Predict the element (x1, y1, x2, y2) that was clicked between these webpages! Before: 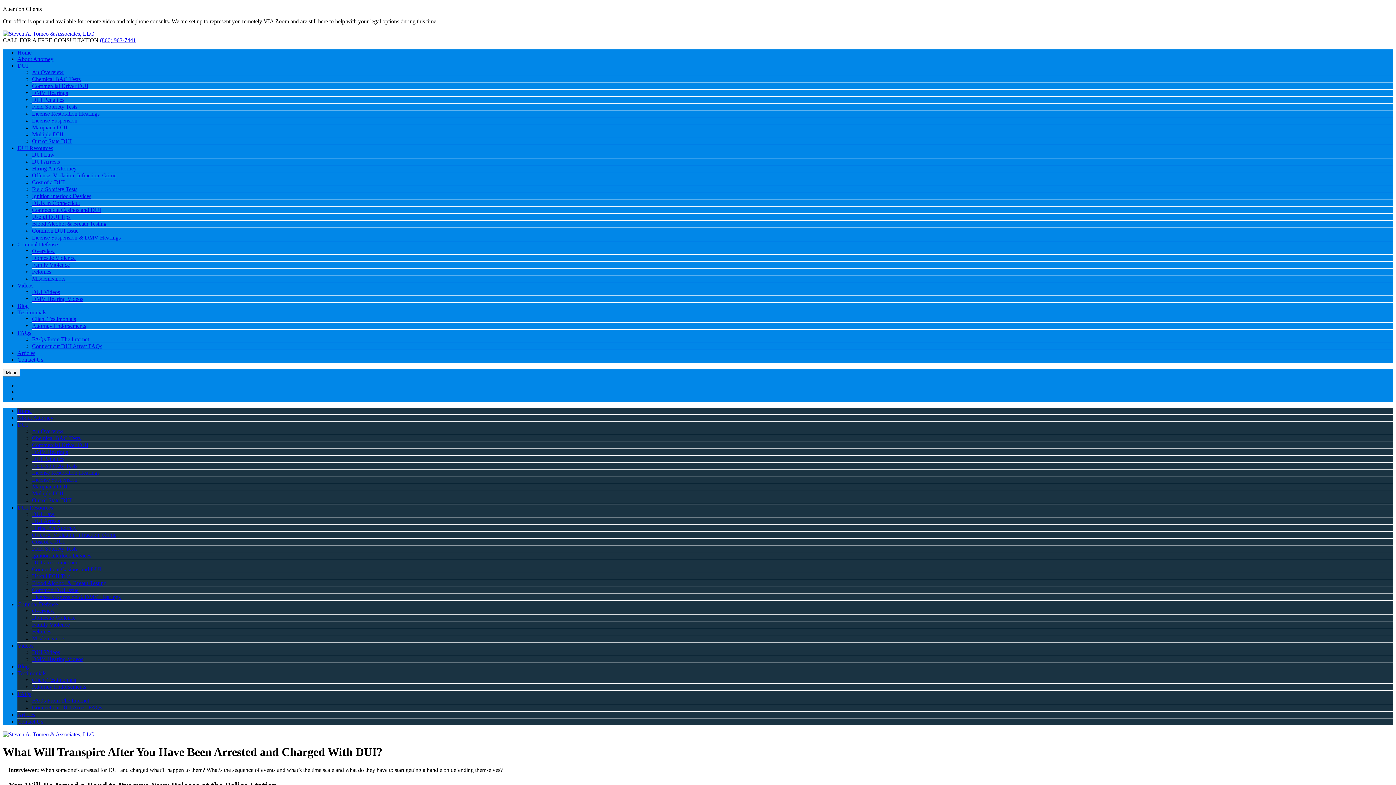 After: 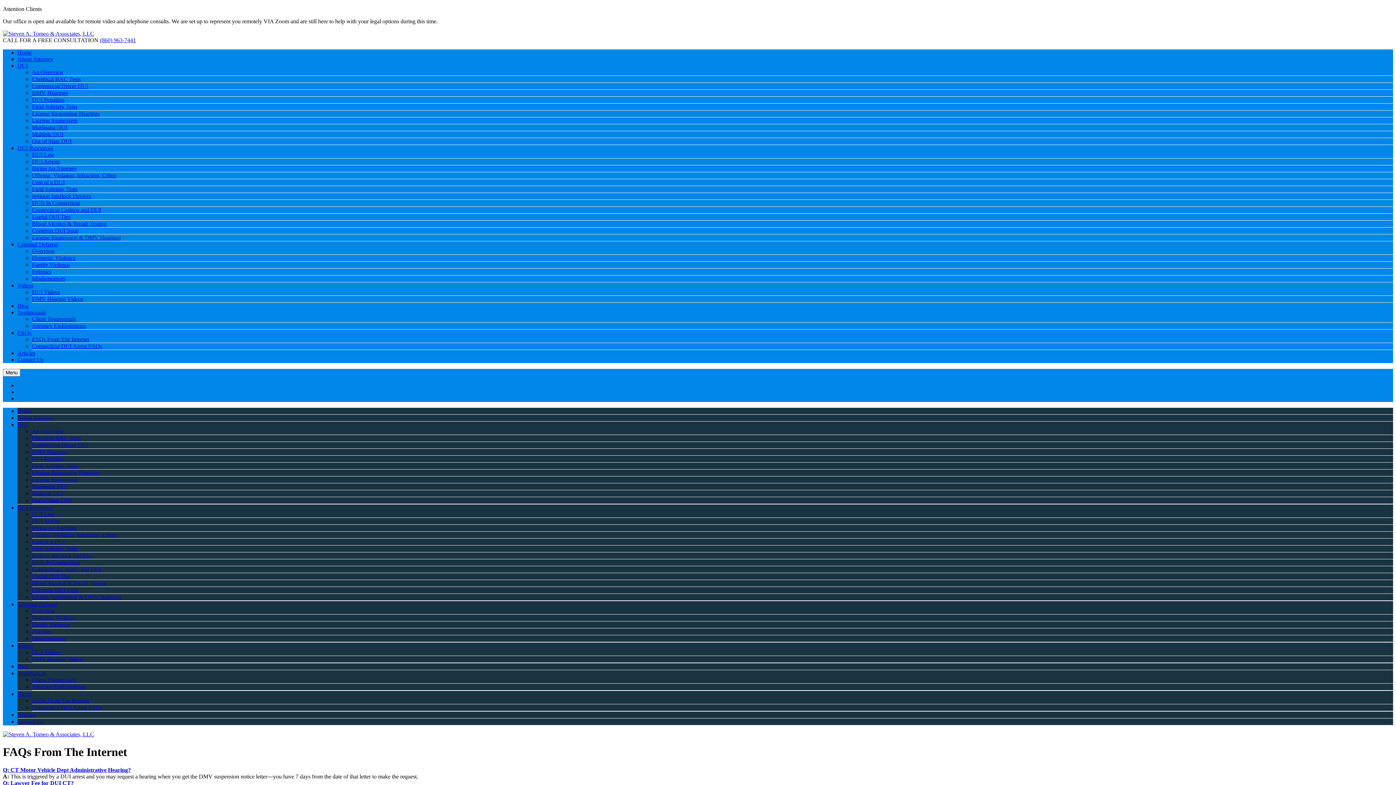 Action: label: FAQs From The Internet bbox: (32, 697, 89, 704)